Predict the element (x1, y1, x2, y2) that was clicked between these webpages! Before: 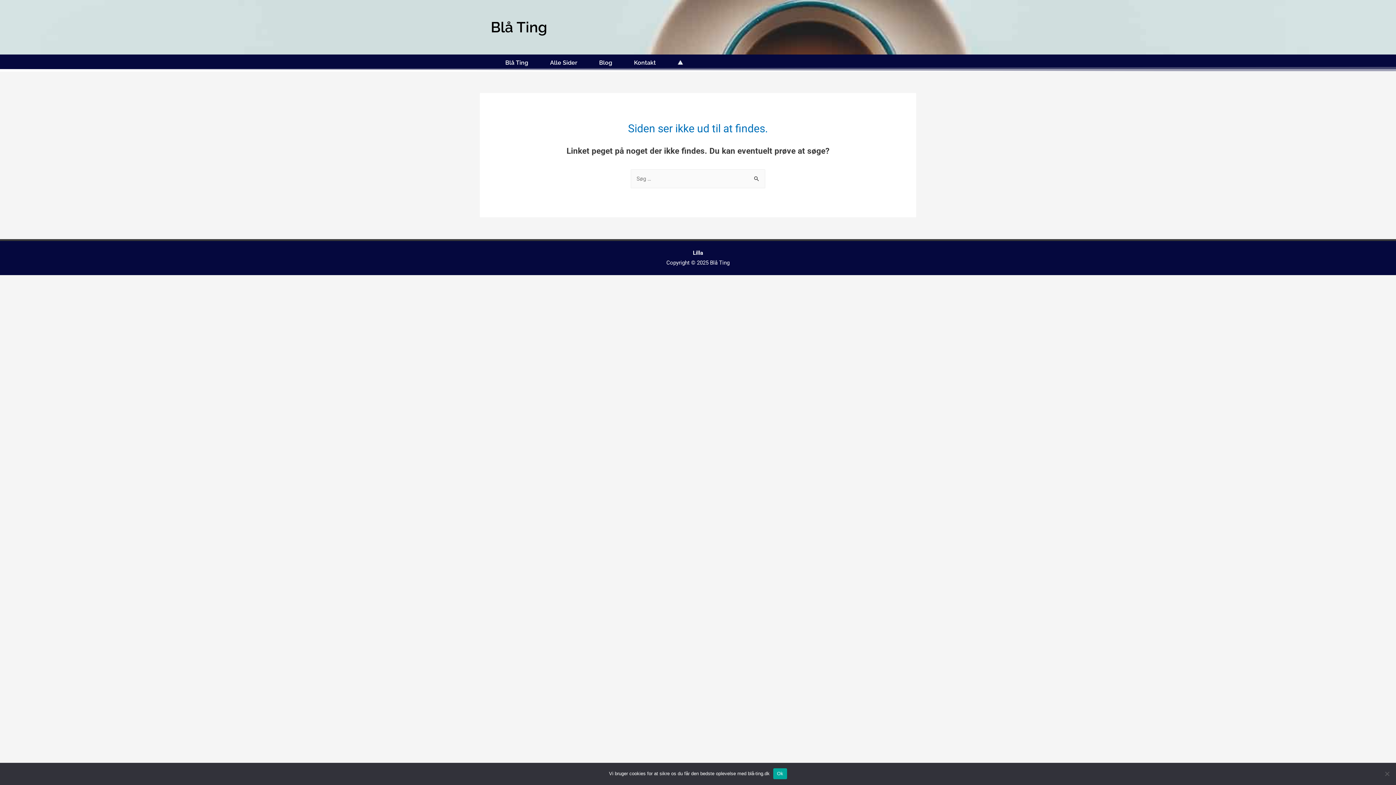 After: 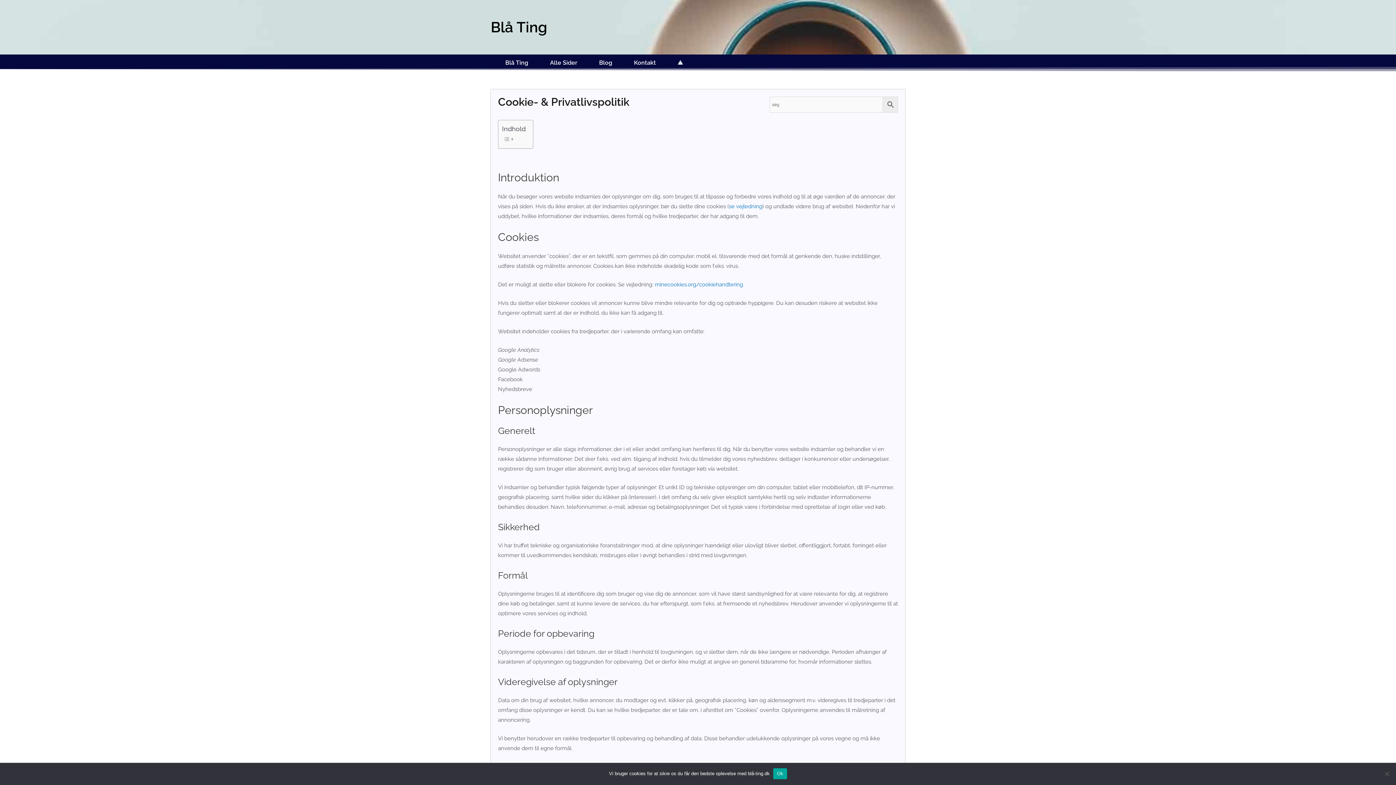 Action: bbox: (666, 58, 694, 66)